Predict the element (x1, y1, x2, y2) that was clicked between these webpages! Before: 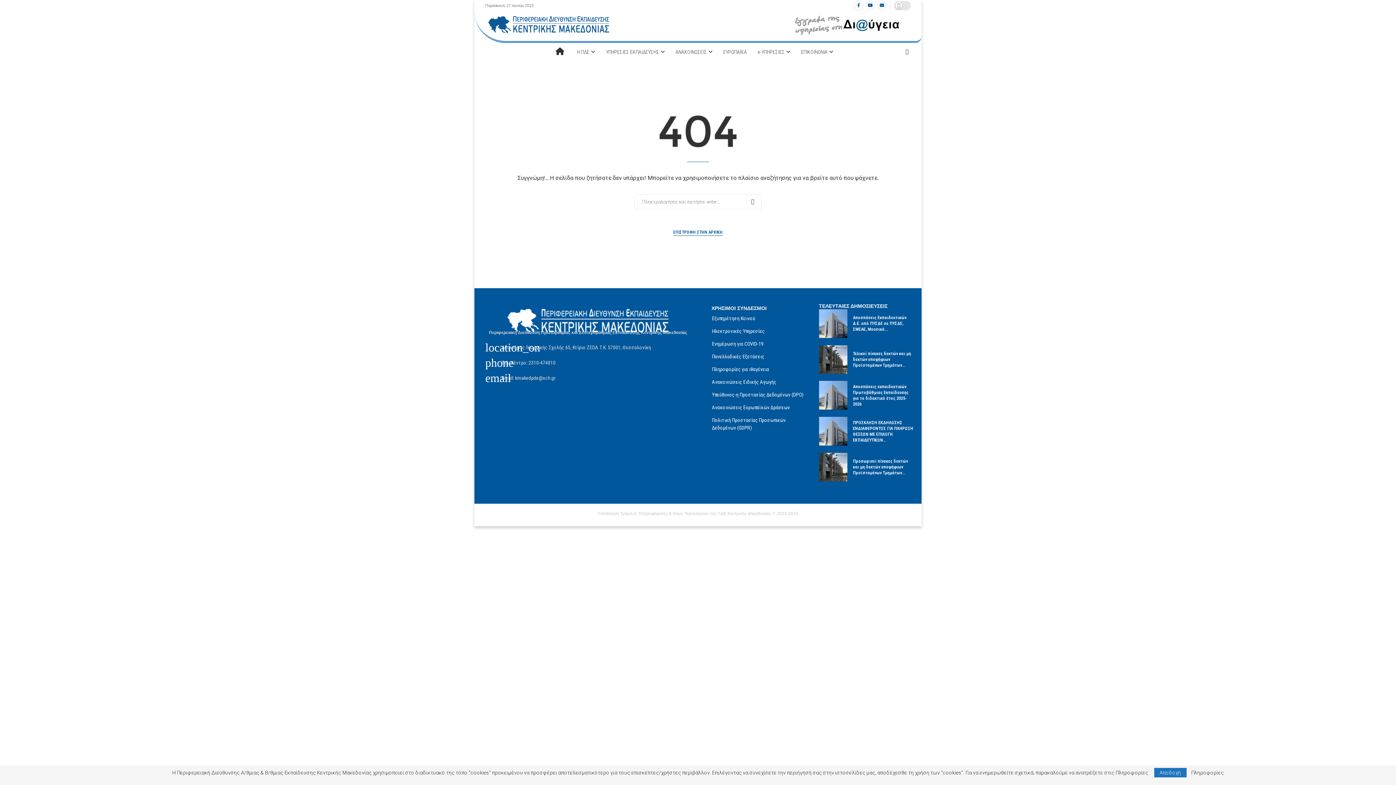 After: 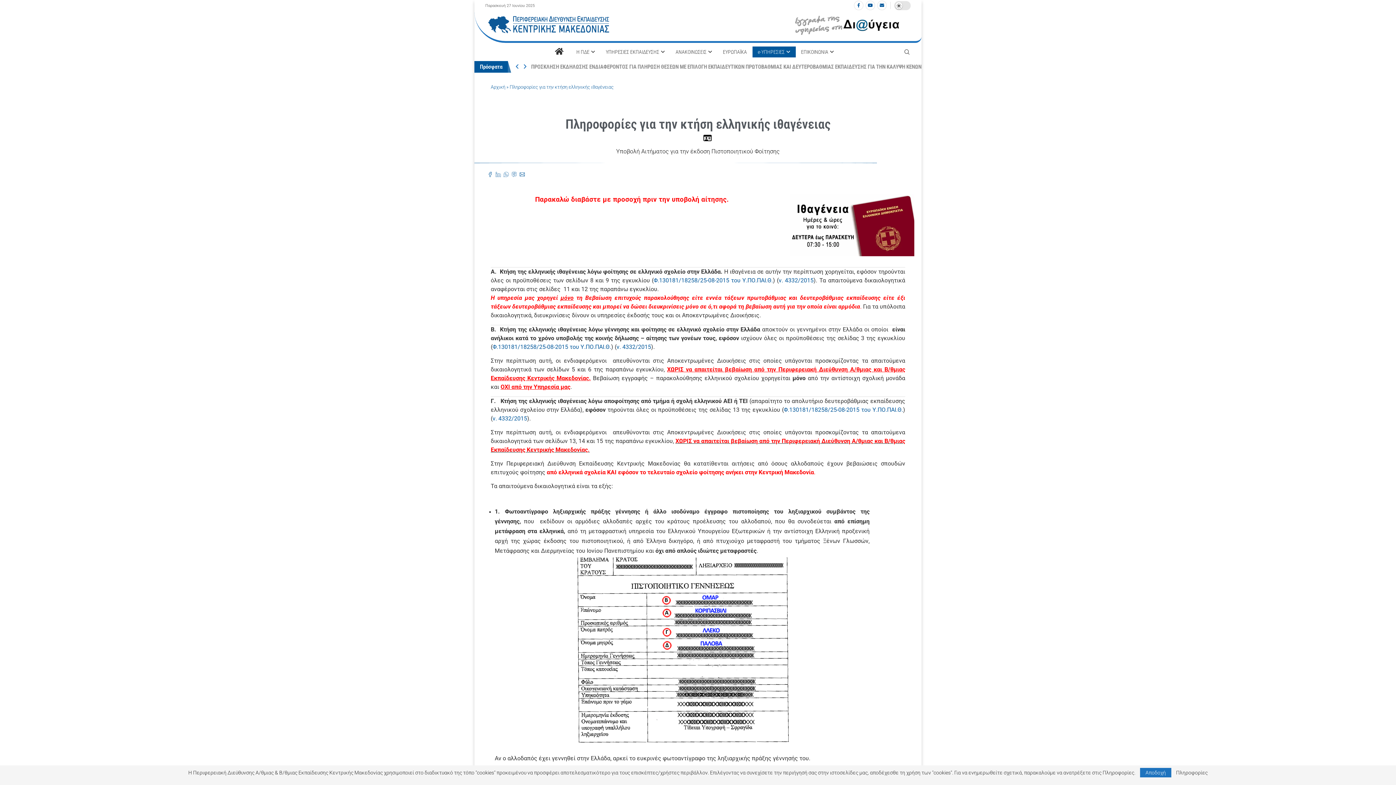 Action: bbox: (710, 363, 806, 375) label: Πληροφορίες για ιθαγένεια